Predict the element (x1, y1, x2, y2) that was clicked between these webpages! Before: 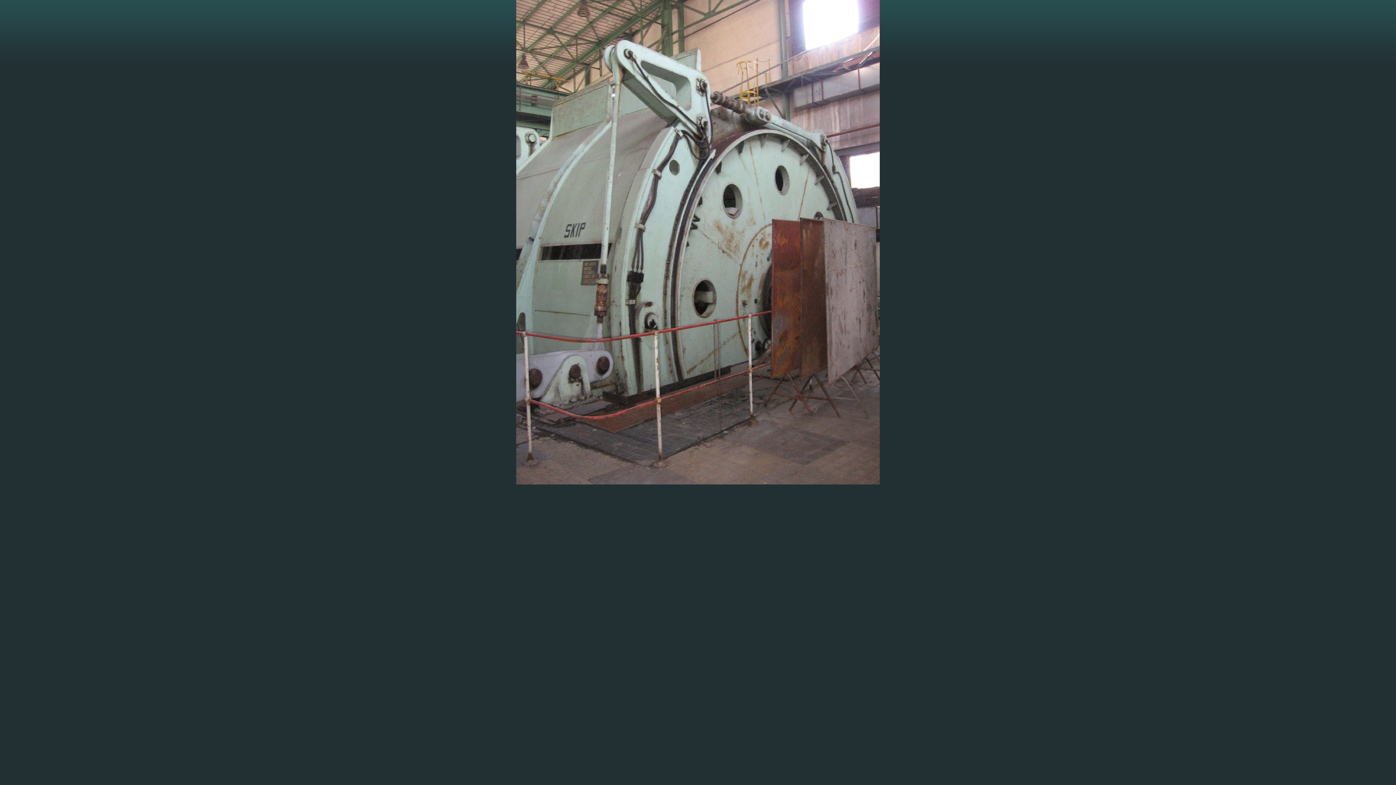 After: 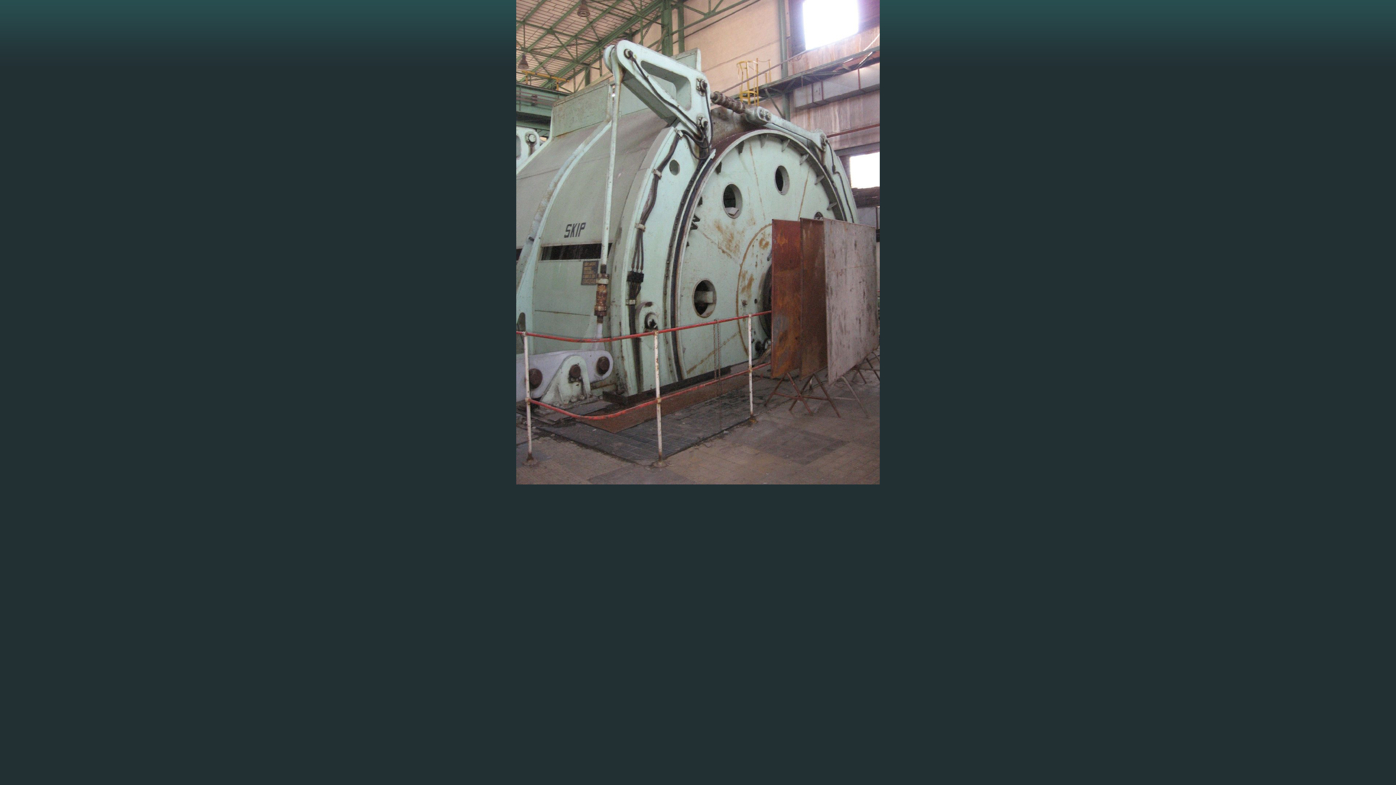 Action: bbox: (516, 480, 880, 485)